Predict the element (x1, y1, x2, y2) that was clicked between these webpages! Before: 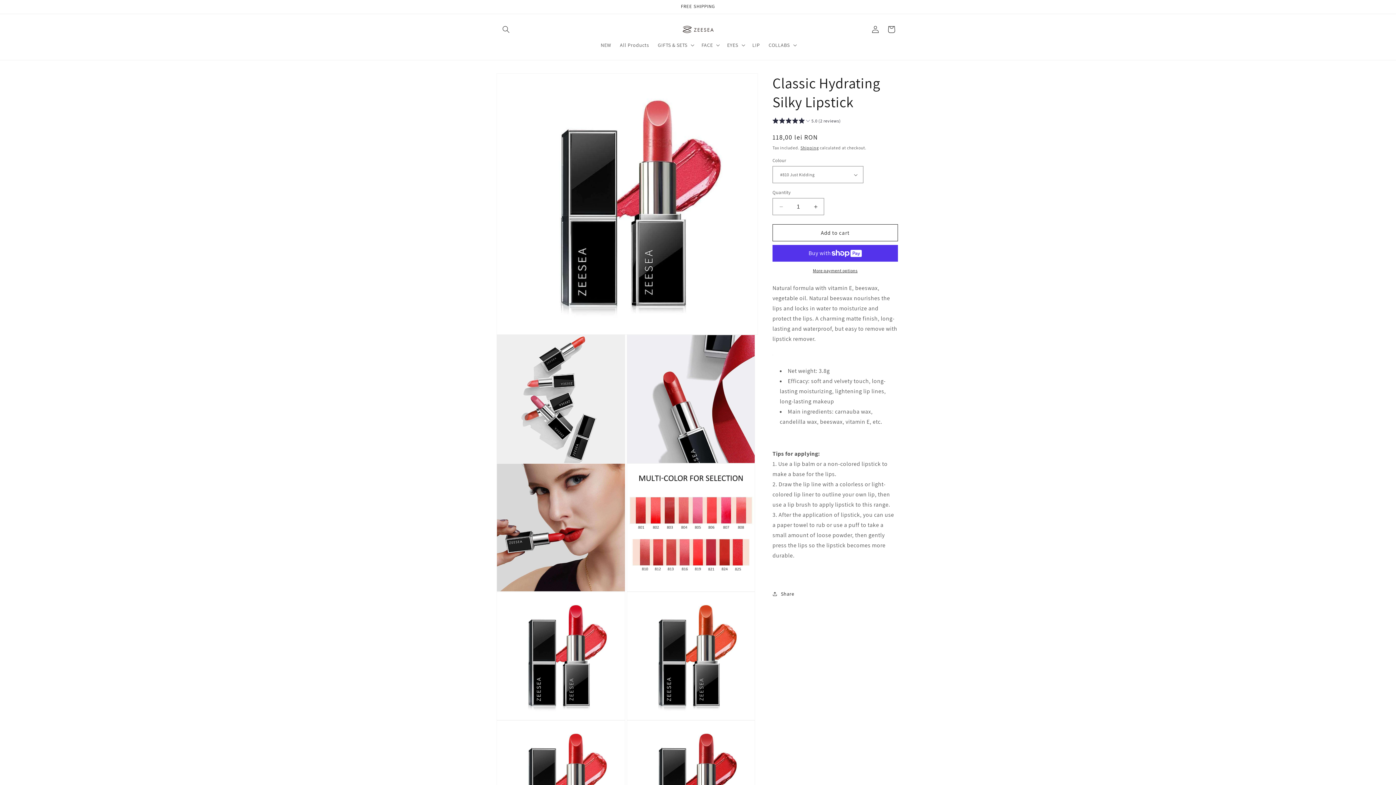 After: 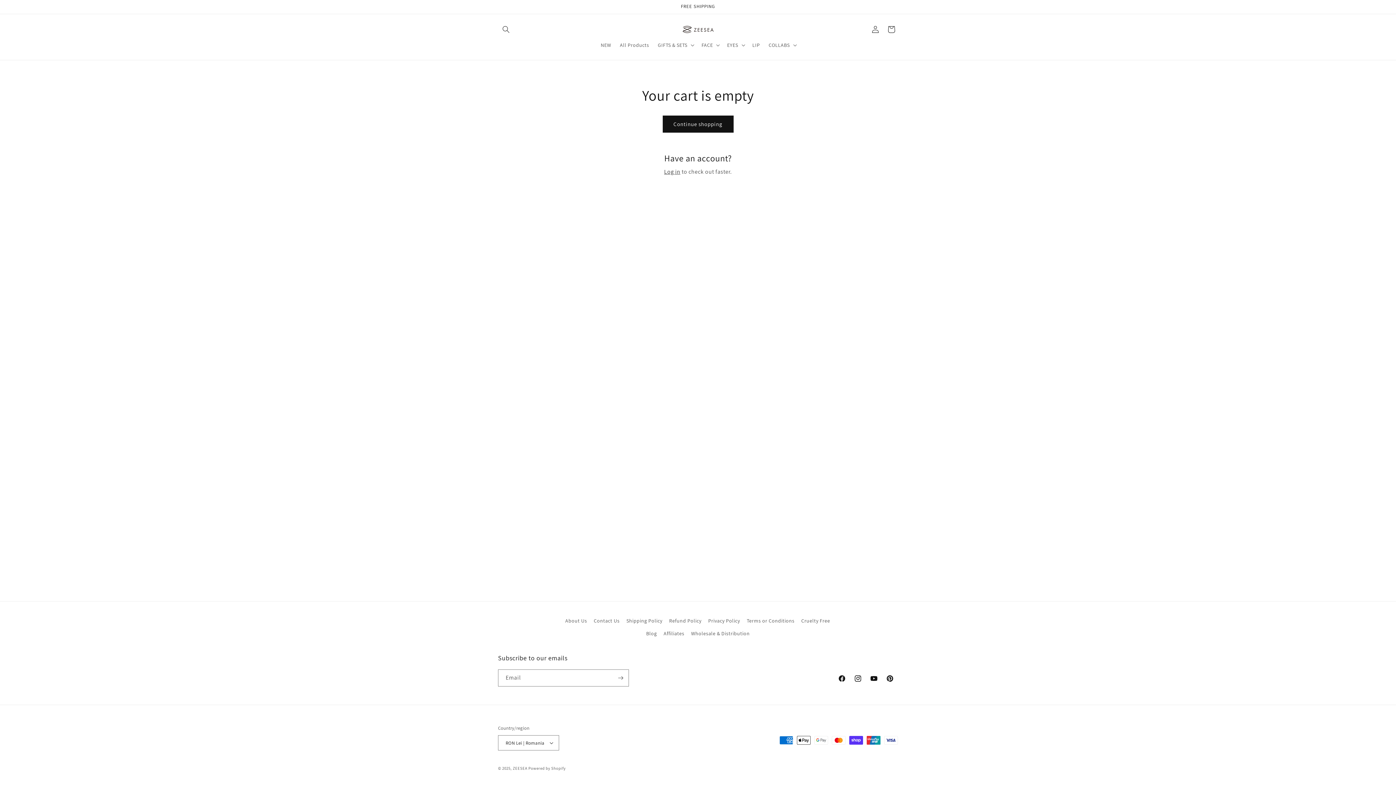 Action: label: Cart bbox: (883, 21, 899, 37)